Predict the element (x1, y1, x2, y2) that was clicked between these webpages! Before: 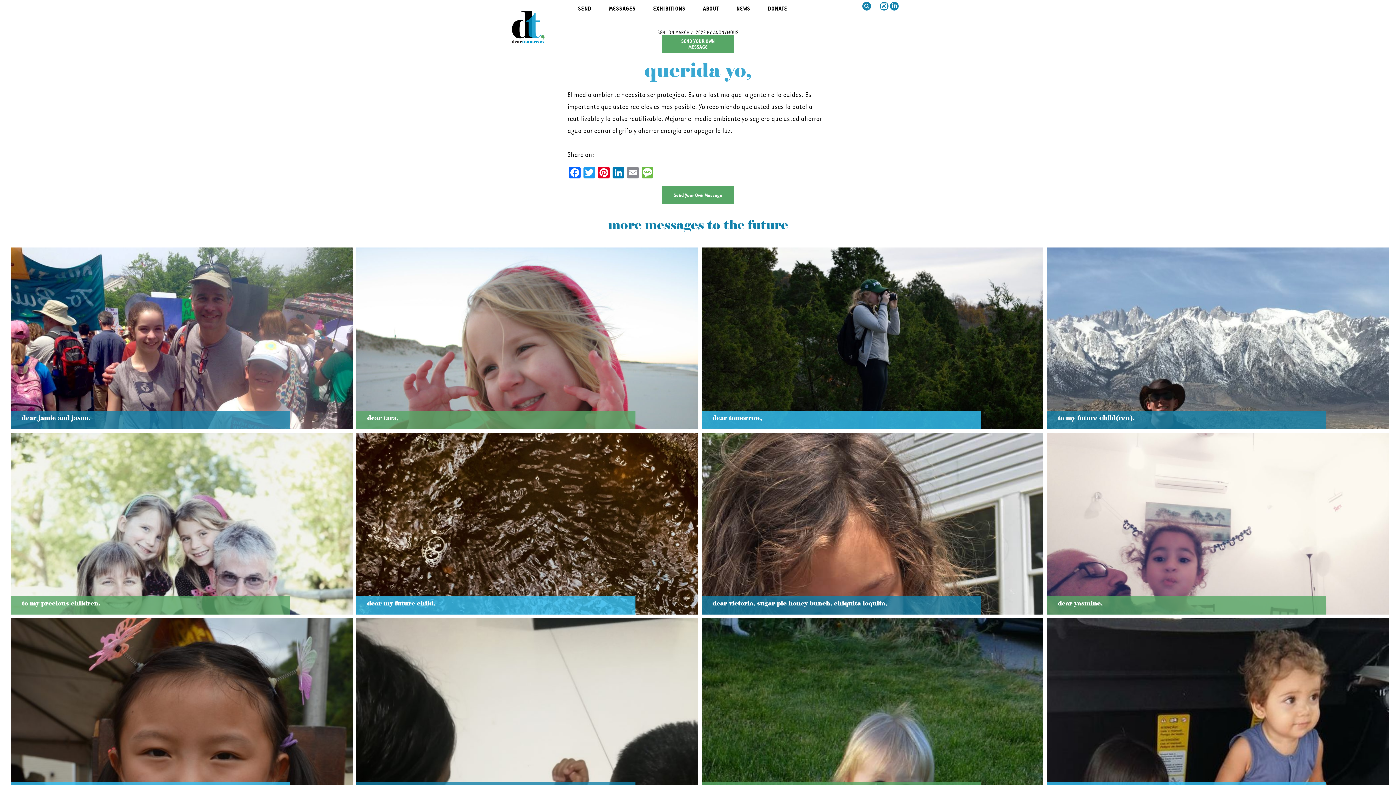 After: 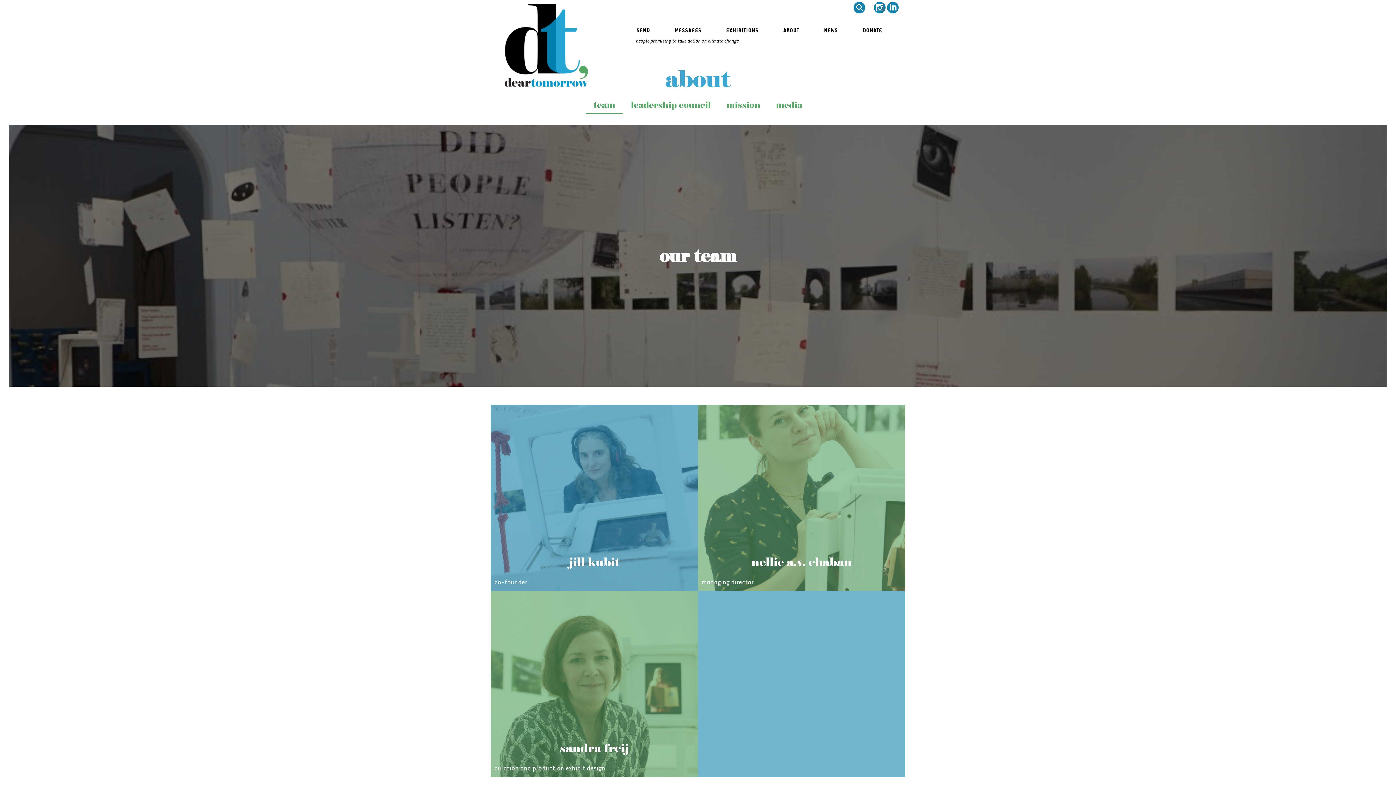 Action: label: ABOUT bbox: (694, 1, 727, 15)